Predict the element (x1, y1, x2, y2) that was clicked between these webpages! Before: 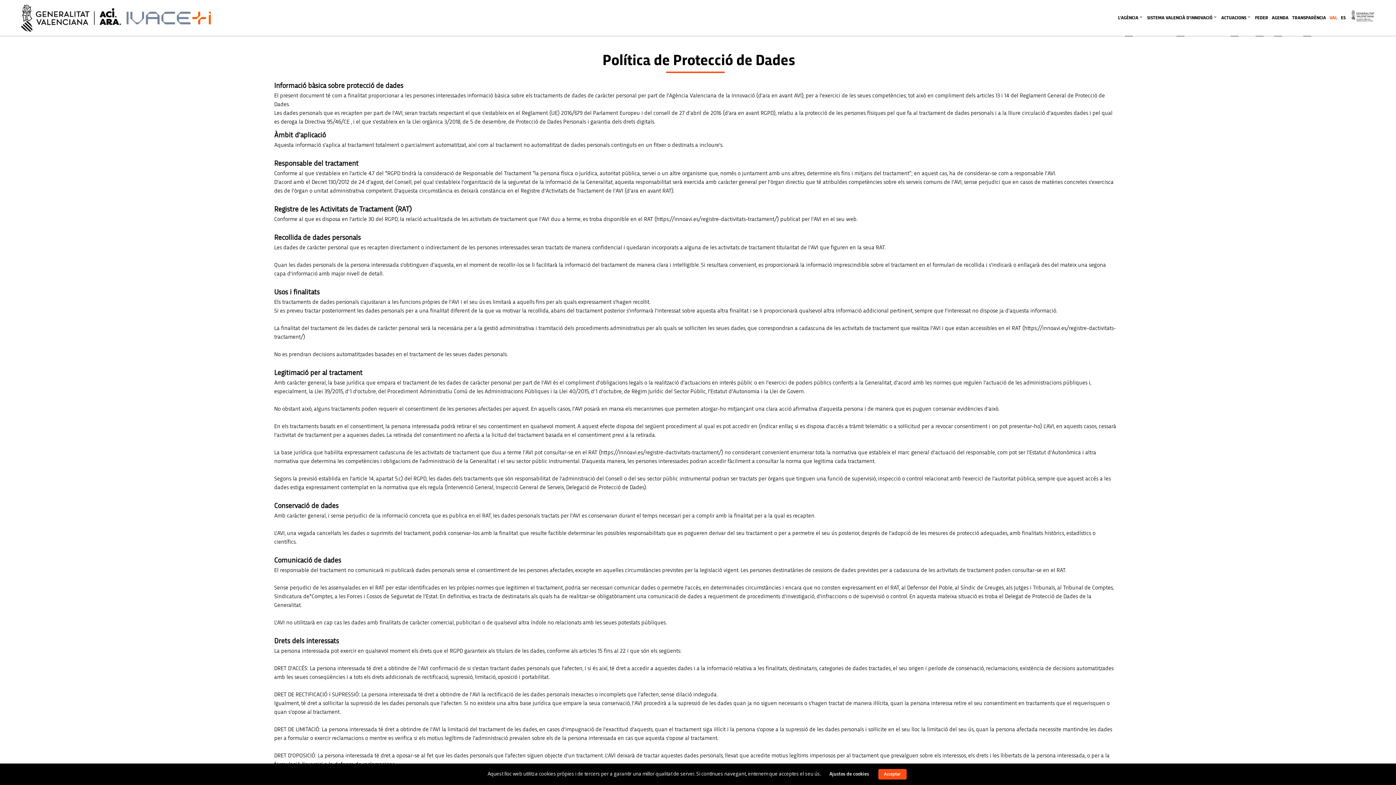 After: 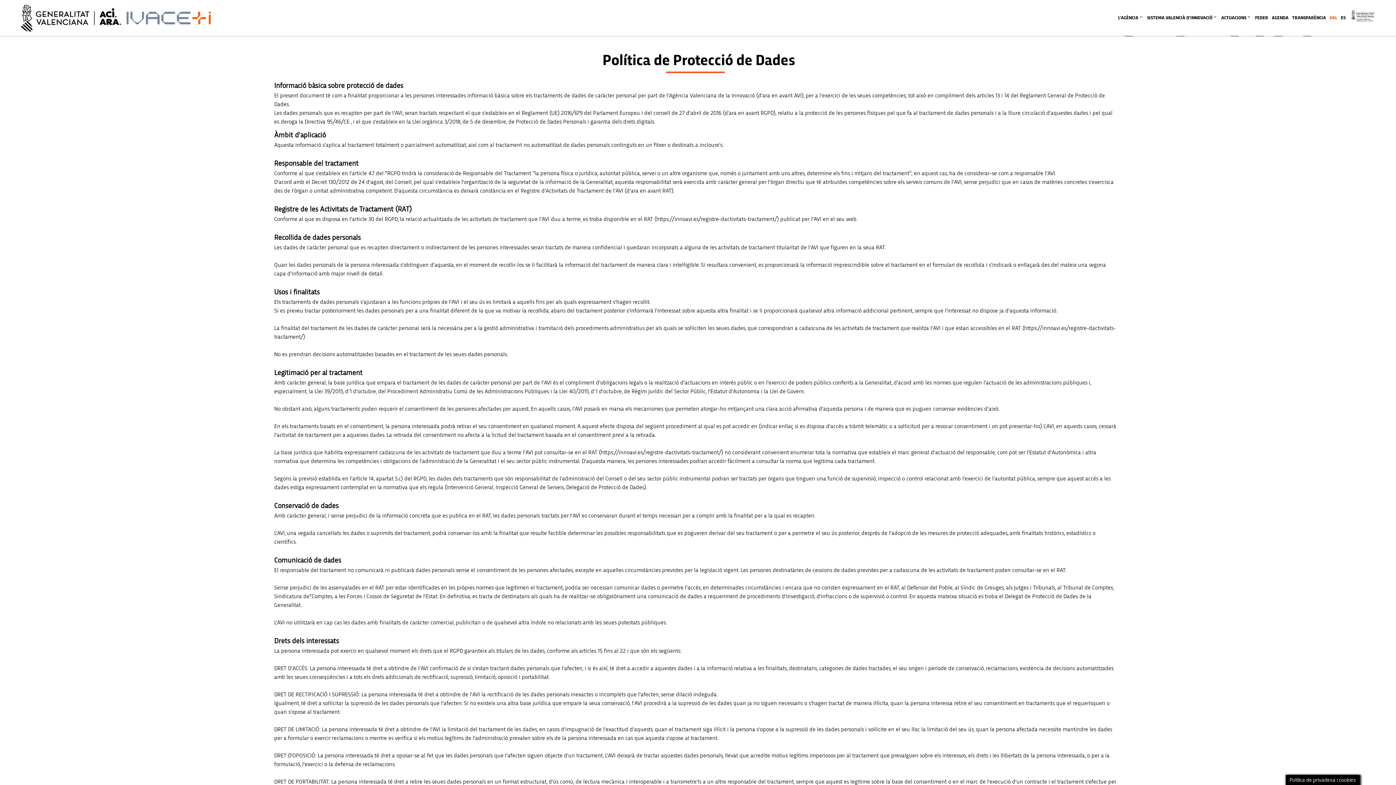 Action: bbox: (878, 769, 906, 780) label: Acceptar